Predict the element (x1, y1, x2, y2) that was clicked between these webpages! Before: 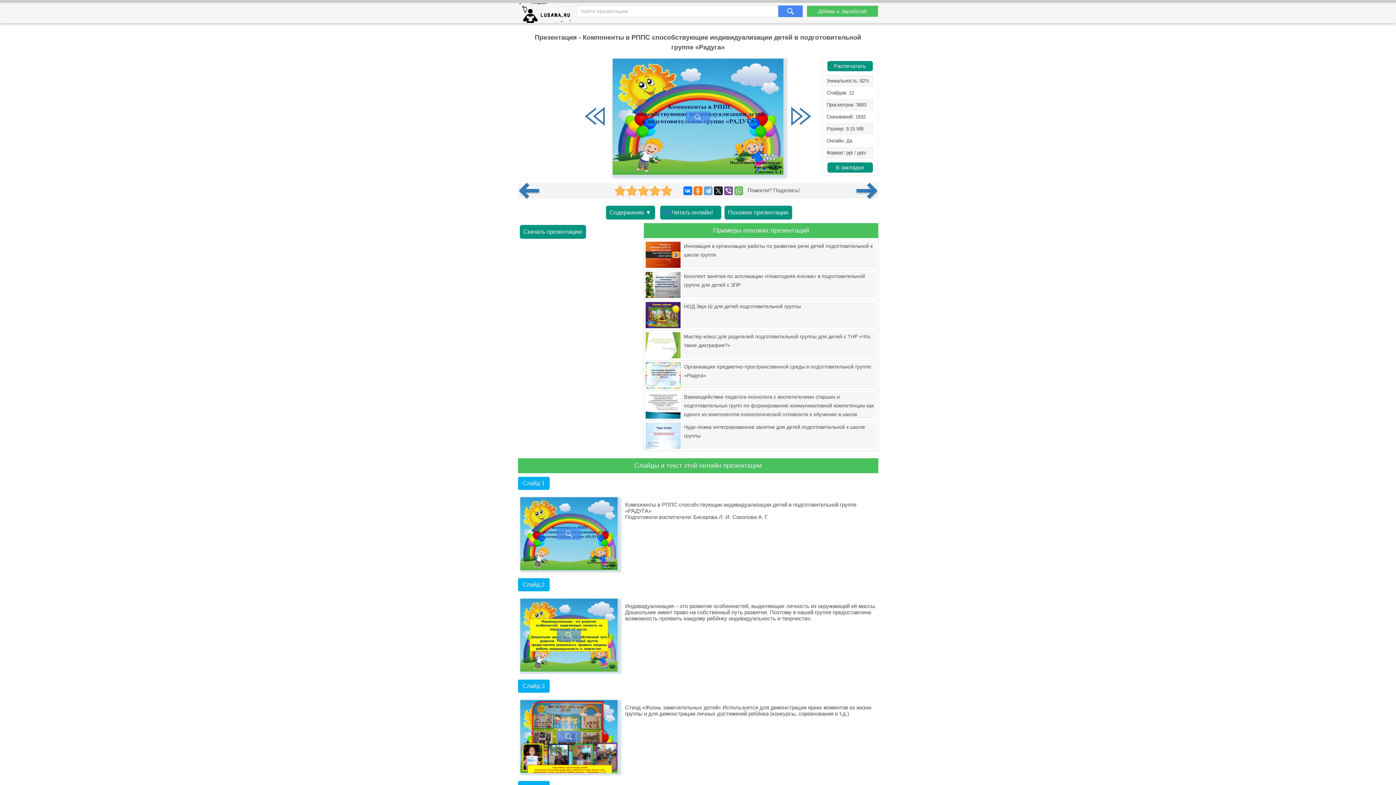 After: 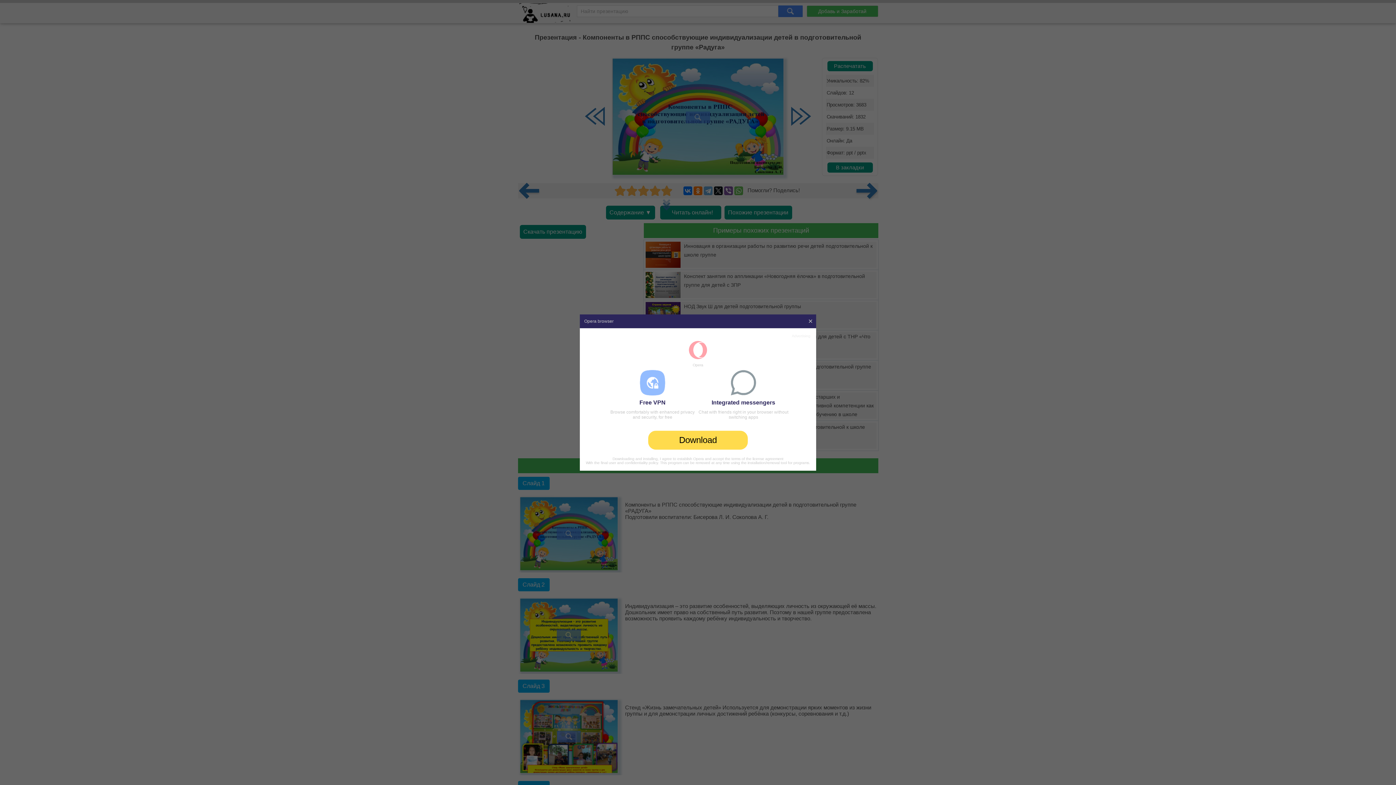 Action: label: Скачать презентацию bbox: (519, 225, 586, 238)